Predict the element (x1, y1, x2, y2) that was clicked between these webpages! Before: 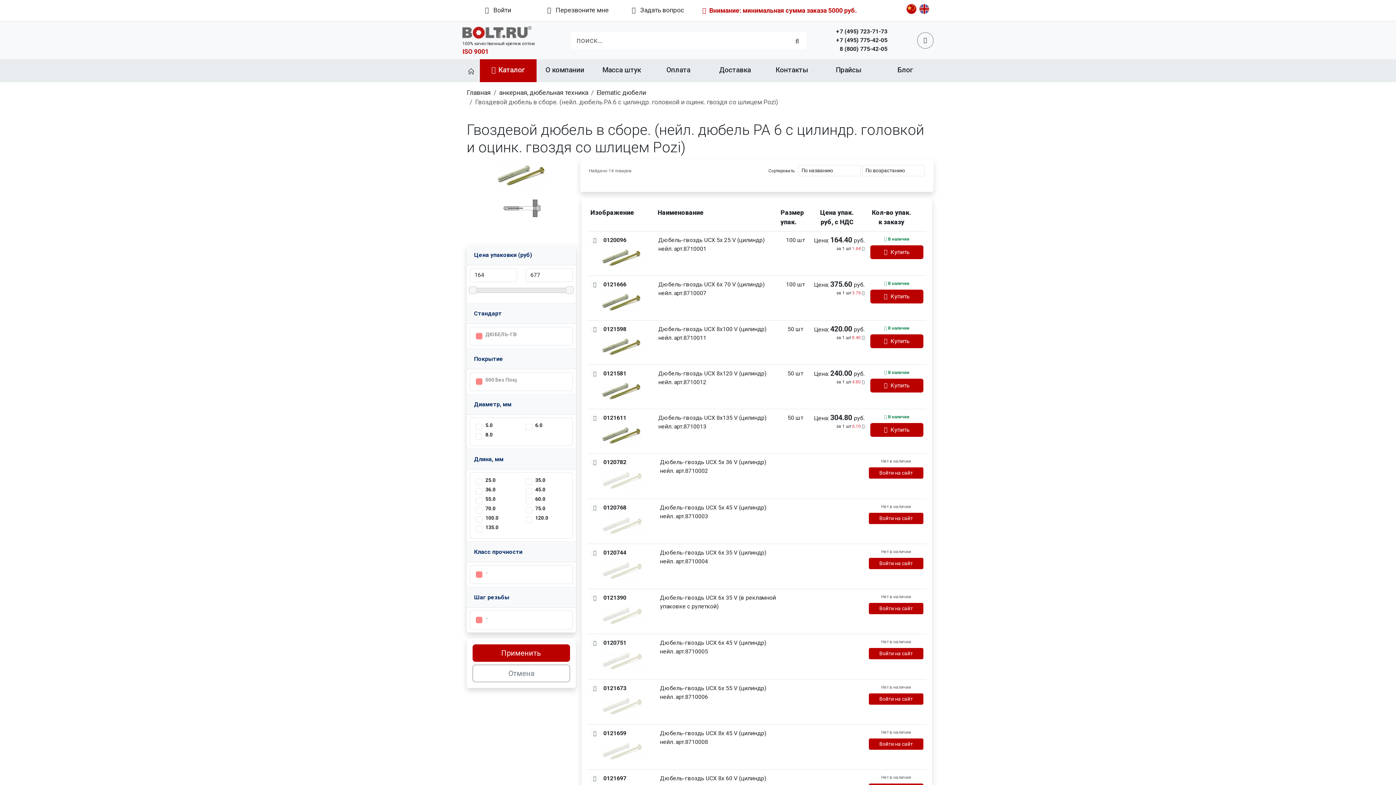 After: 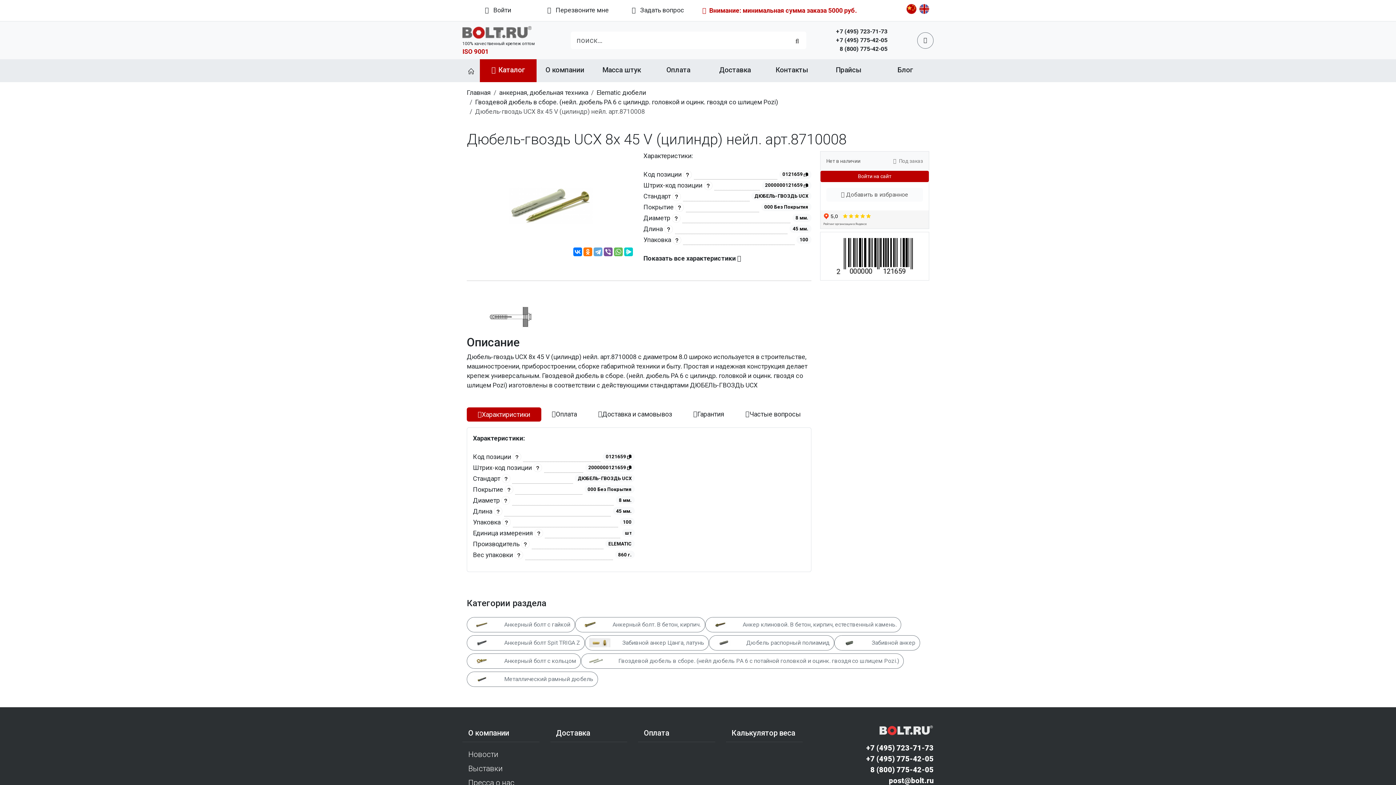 Action: bbox: (590, 738, 654, 765)